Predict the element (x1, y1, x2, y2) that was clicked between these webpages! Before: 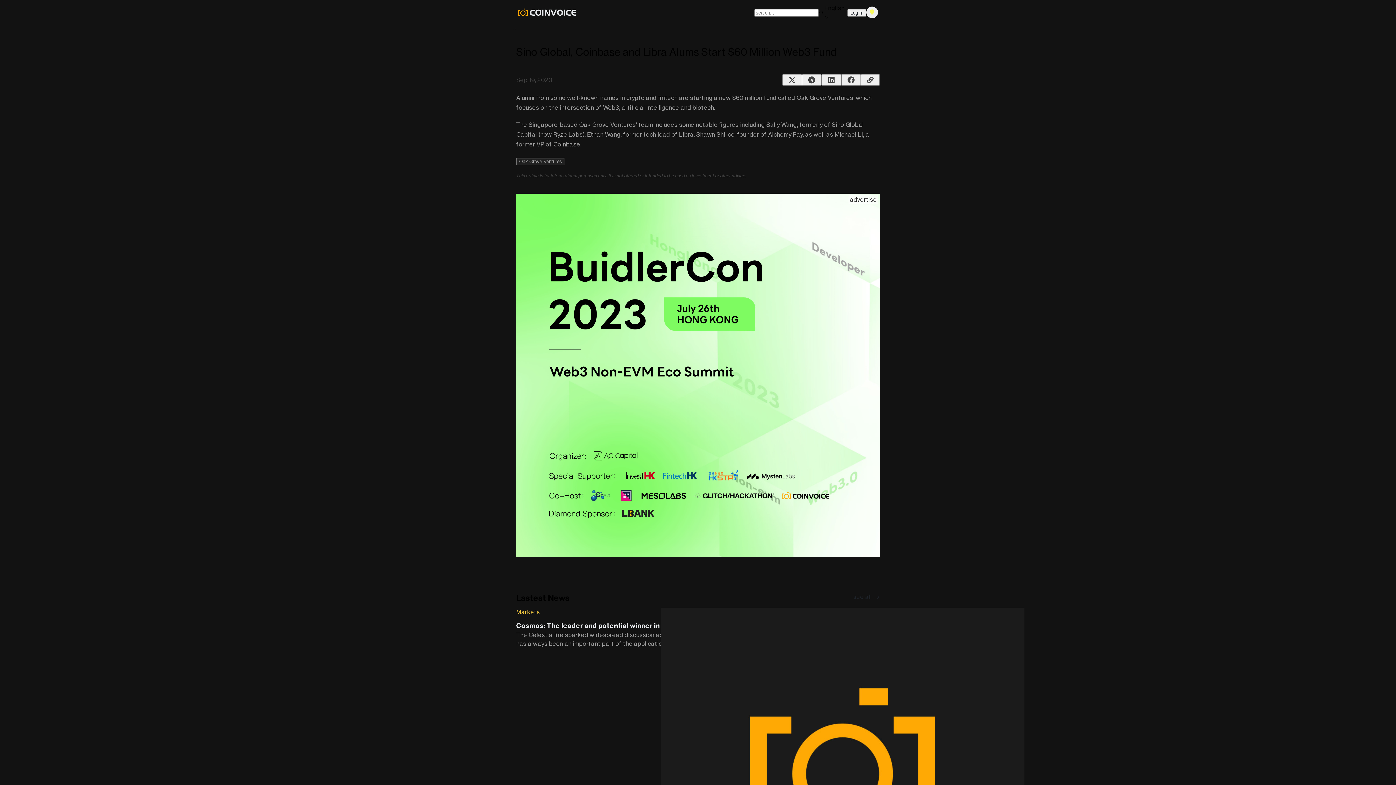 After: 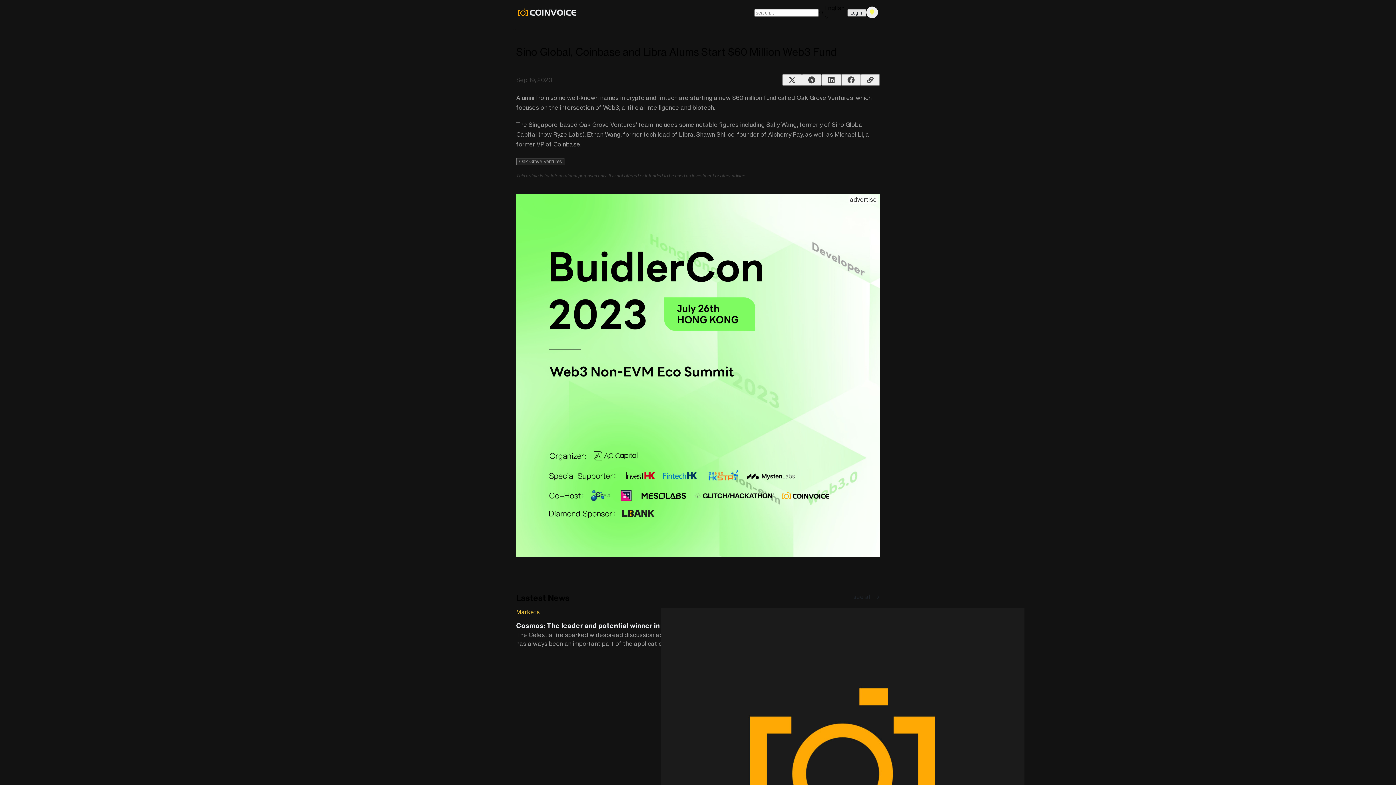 Action: bbox: (847, 9, 866, 16) label: Log In